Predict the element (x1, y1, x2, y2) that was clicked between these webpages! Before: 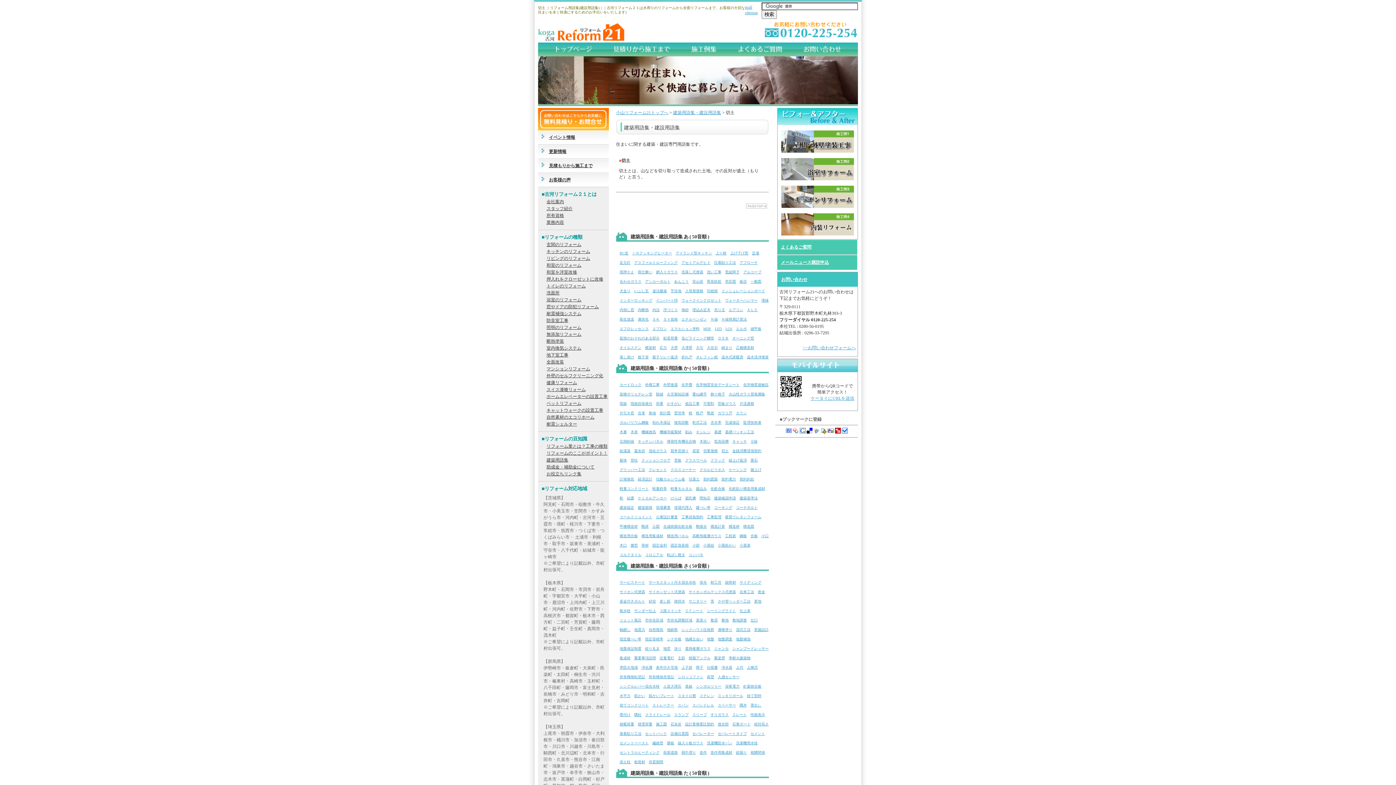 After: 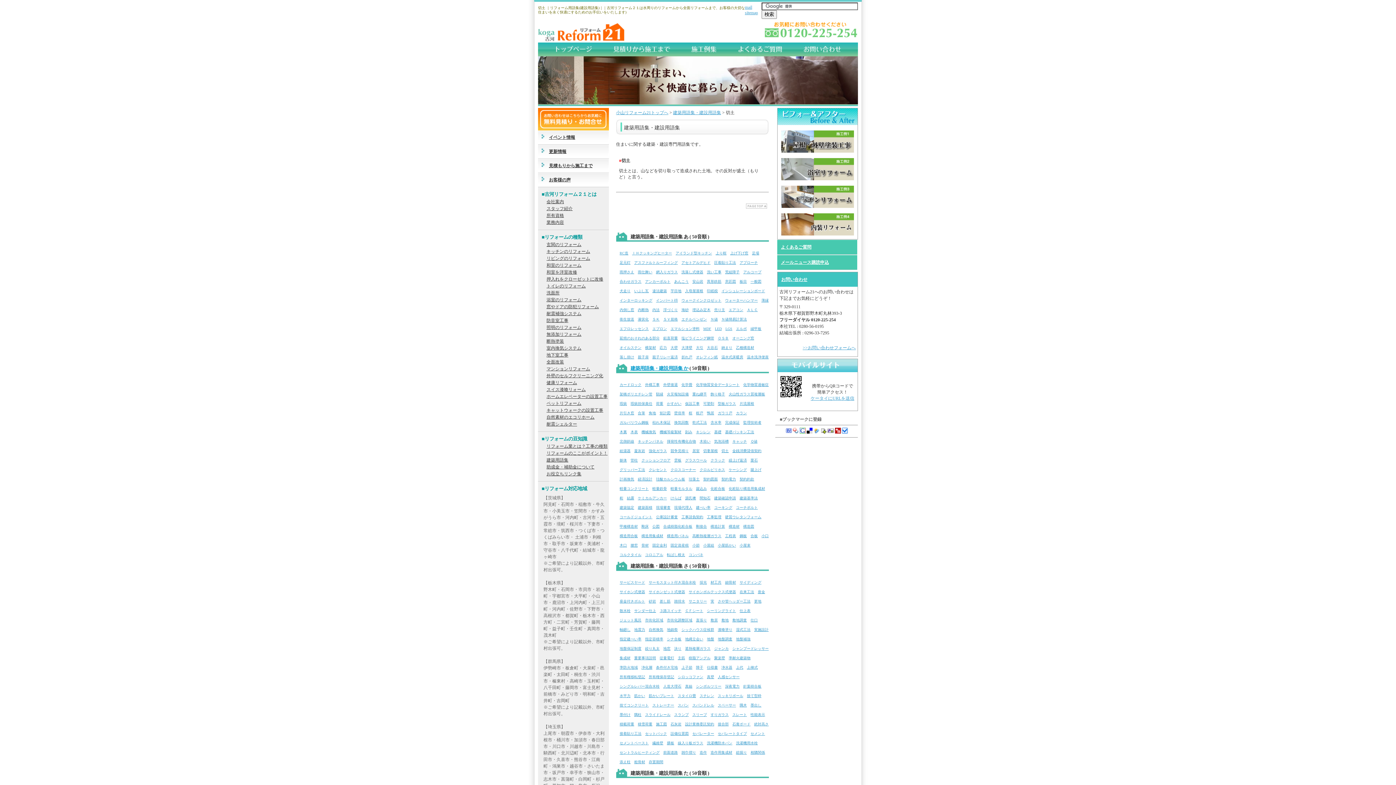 Action: bbox: (630, 365, 688, 371) label: 建築用語集・建設用語集 か